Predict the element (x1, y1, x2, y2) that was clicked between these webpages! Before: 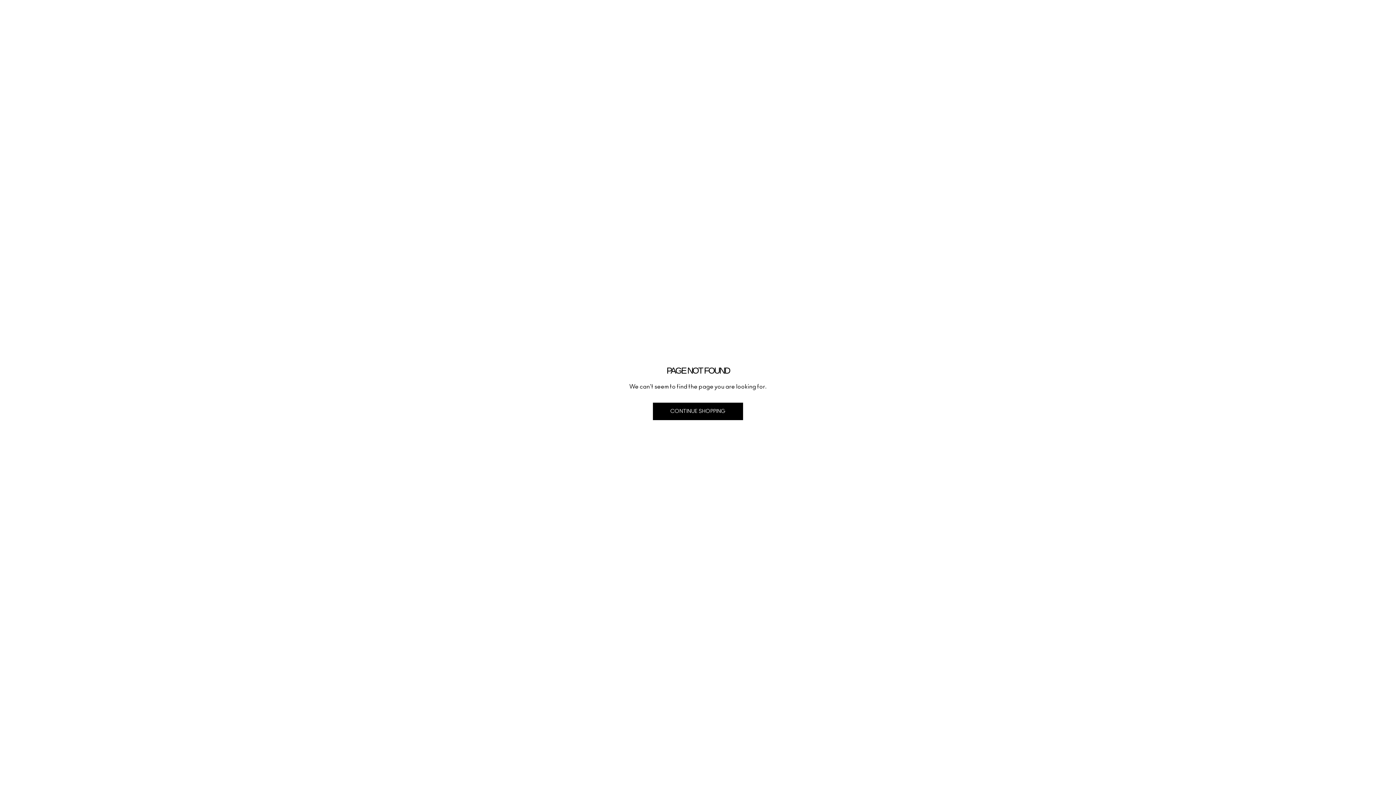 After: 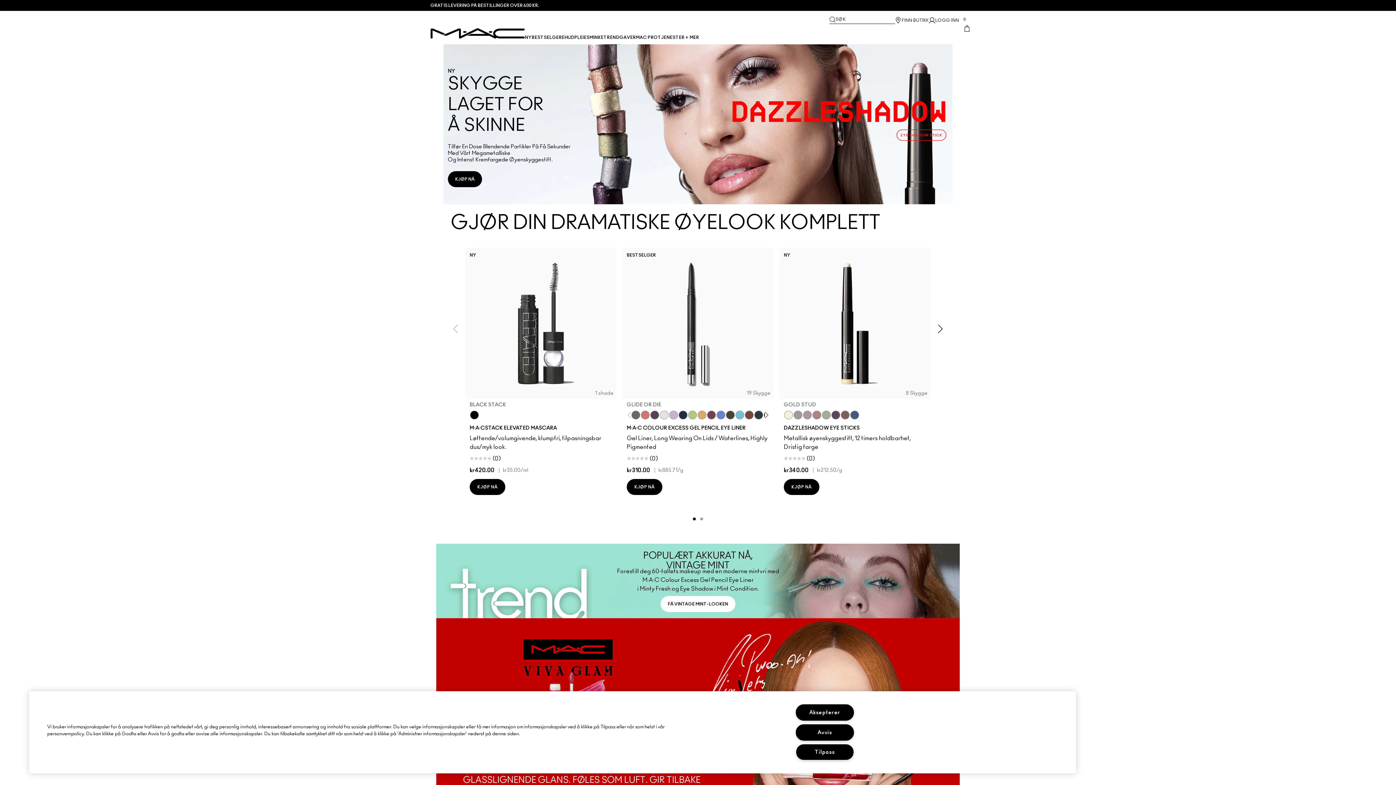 Action: label: CONTINUE SHOPPING bbox: (653, 402, 743, 420)